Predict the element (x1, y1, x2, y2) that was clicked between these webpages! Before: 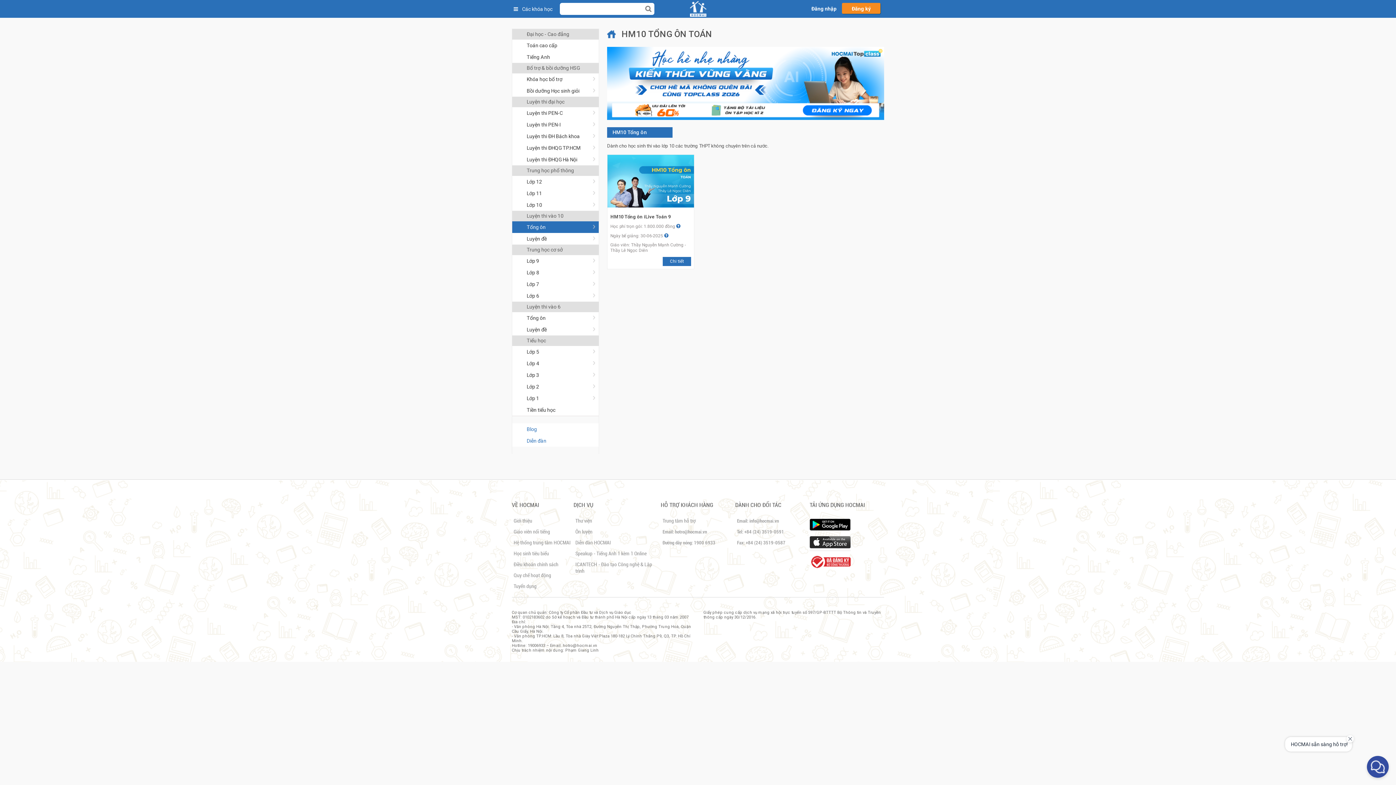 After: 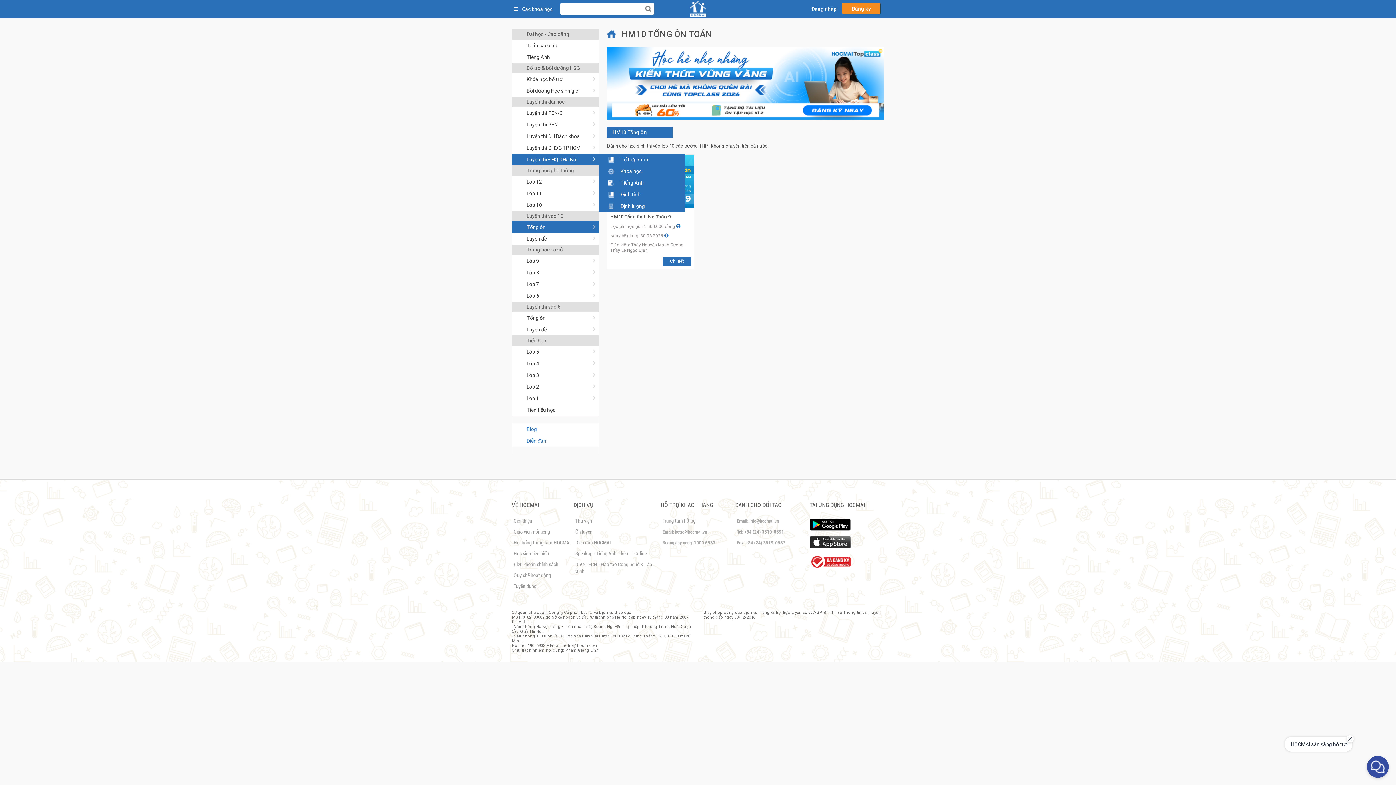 Action: label: Luyện thi ĐHQG Hà Nội bbox: (512, 153, 598, 165)